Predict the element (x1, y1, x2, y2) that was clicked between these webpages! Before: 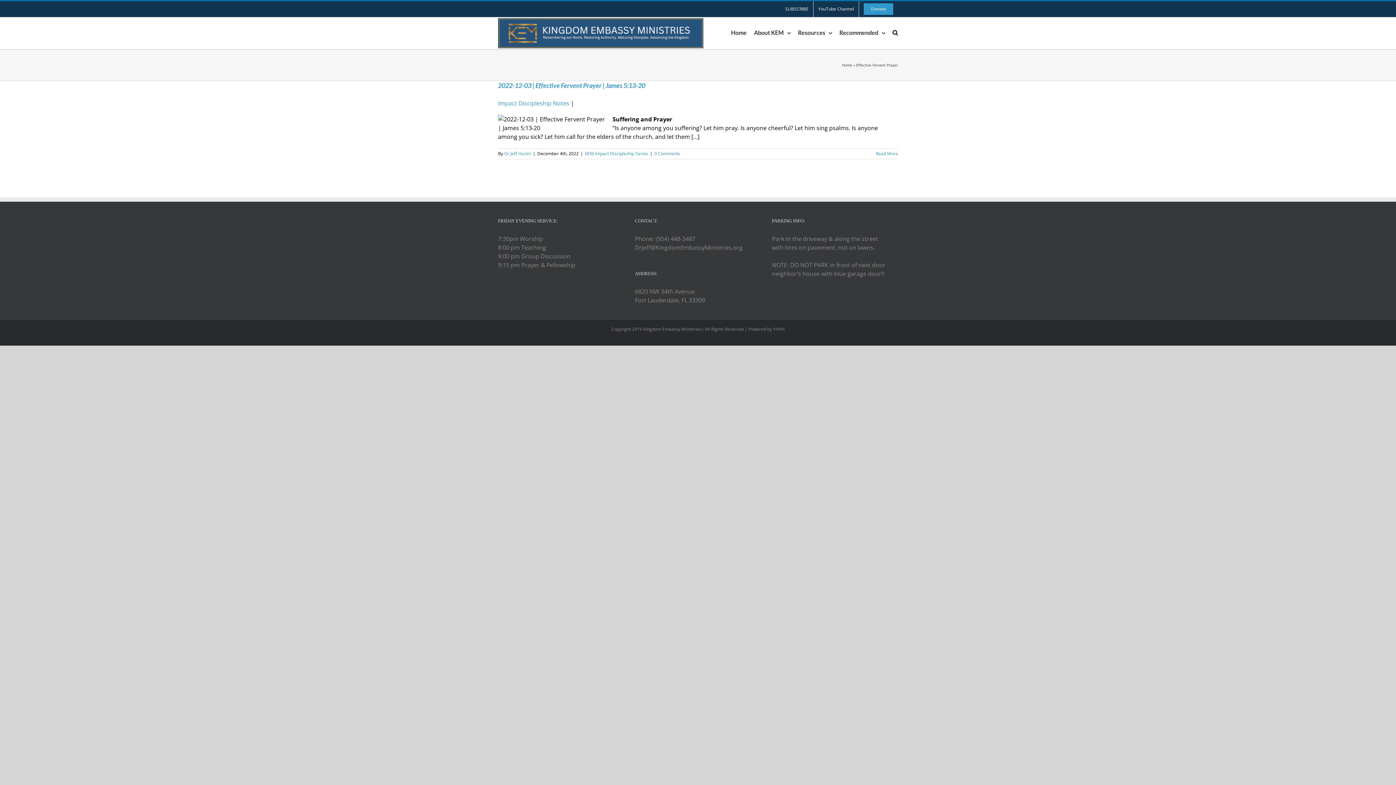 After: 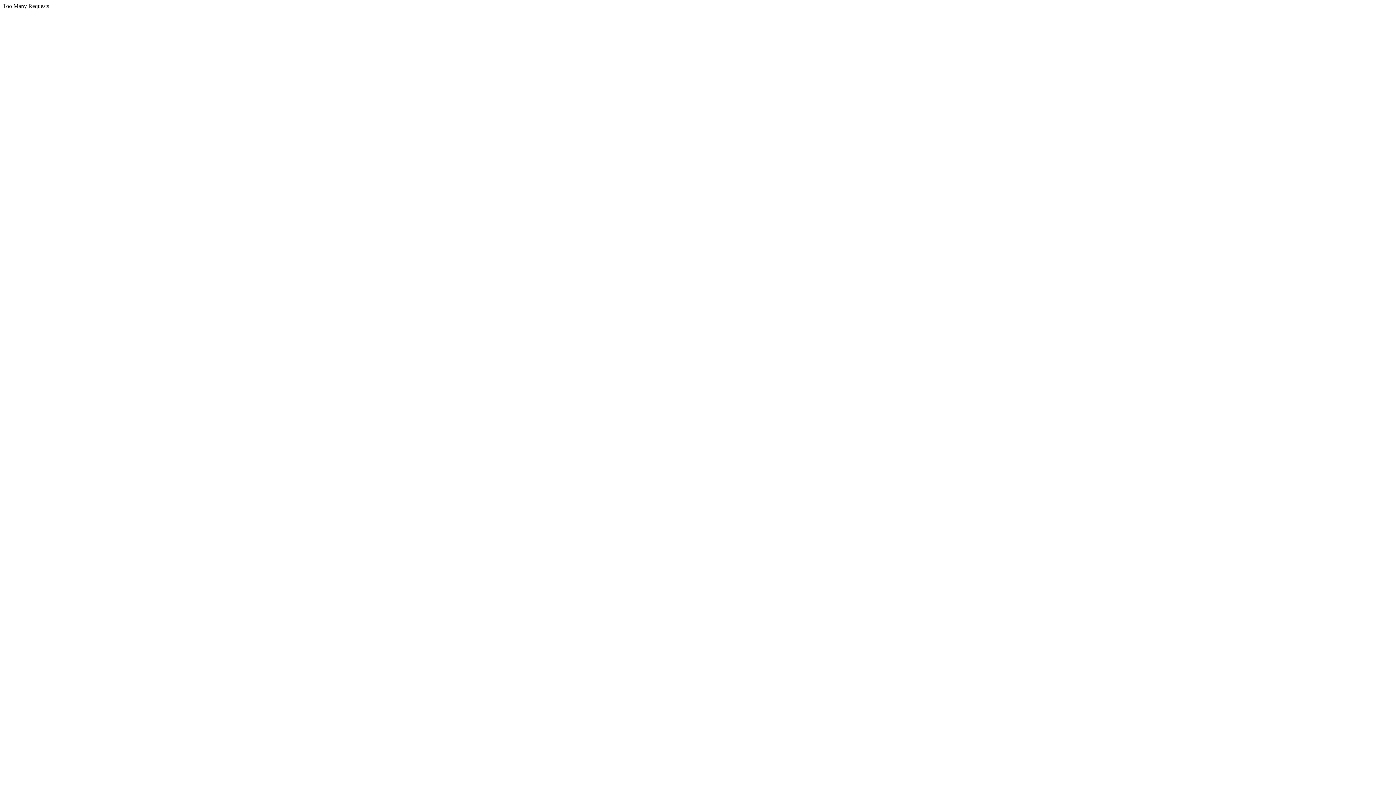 Action: label: Home bbox: (842, 62, 852, 67)